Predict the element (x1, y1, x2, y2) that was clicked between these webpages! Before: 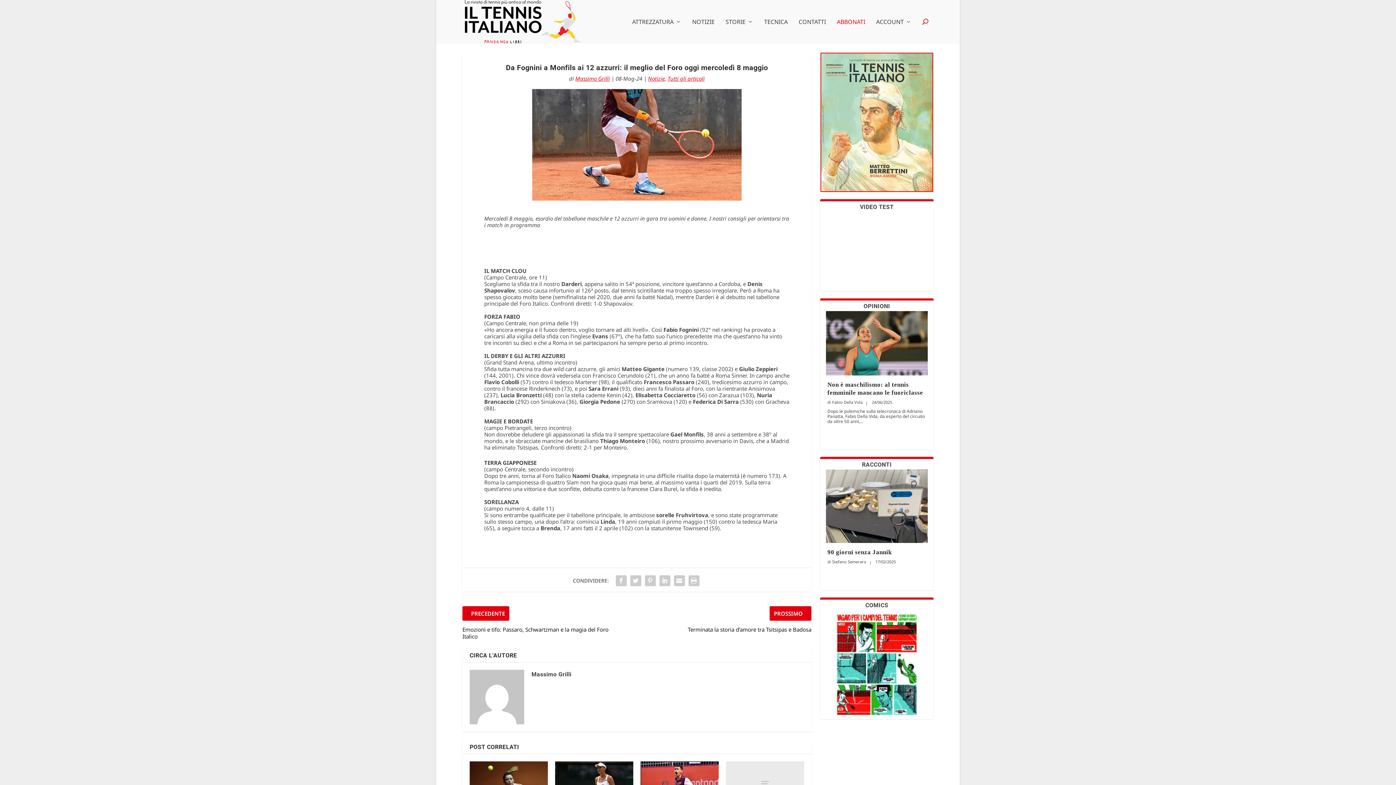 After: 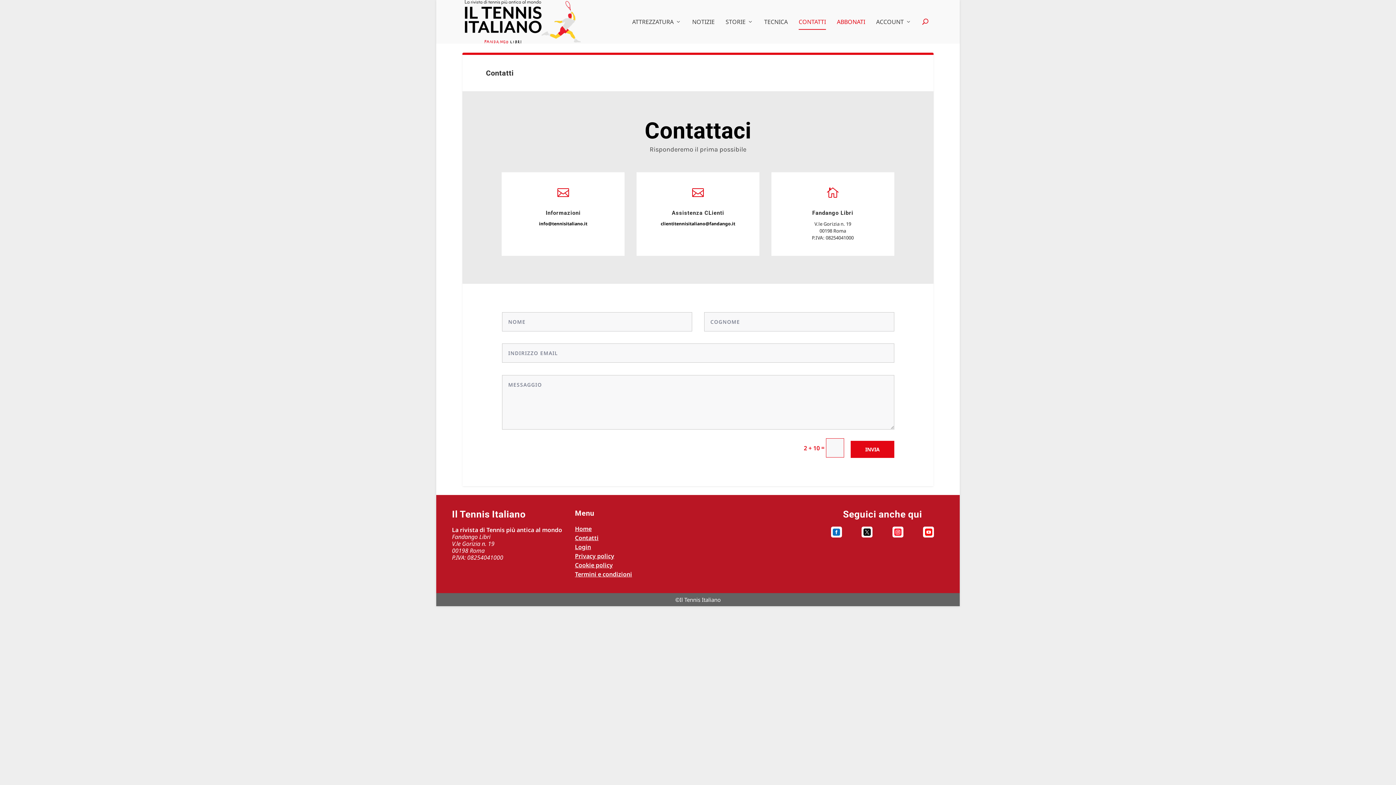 Action: label: CONTATTI bbox: (798, 18, 826, 43)